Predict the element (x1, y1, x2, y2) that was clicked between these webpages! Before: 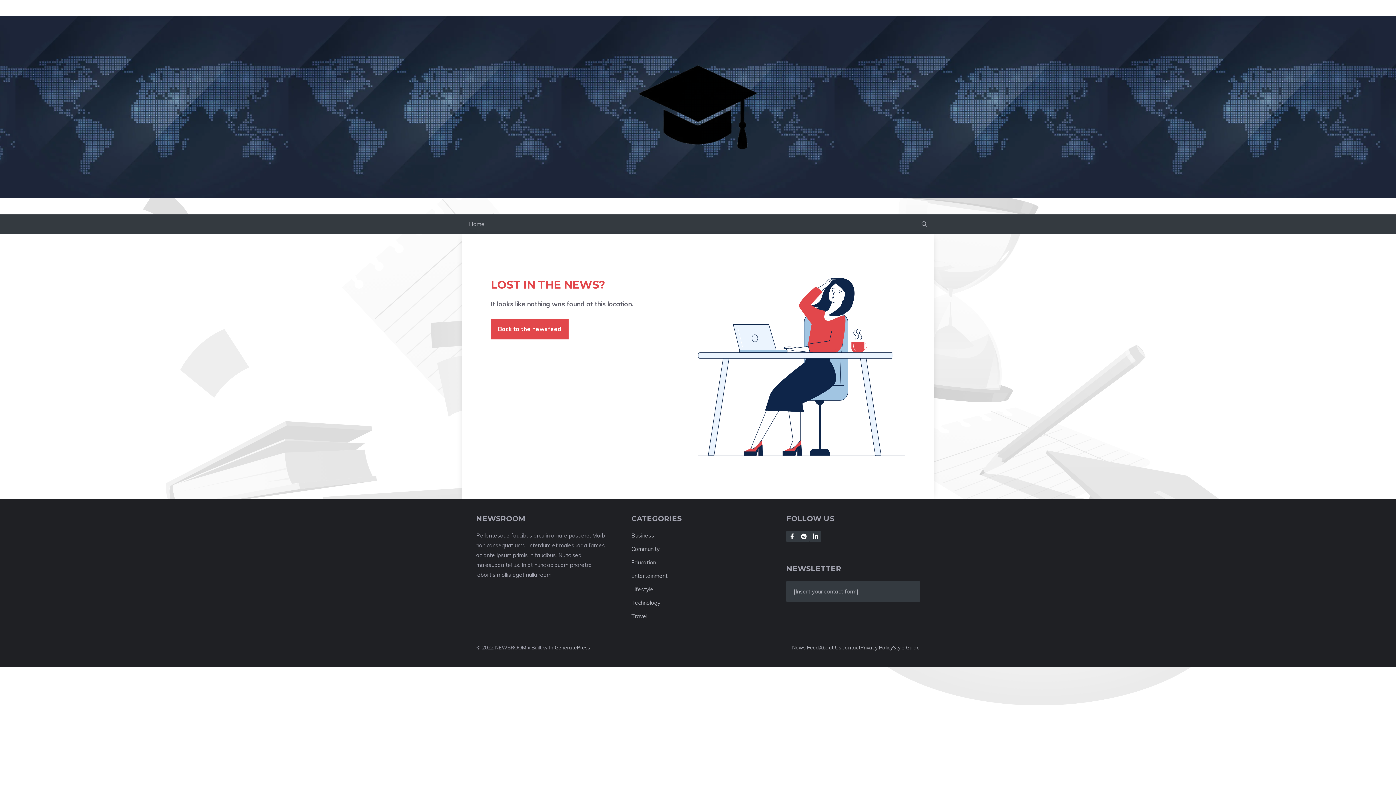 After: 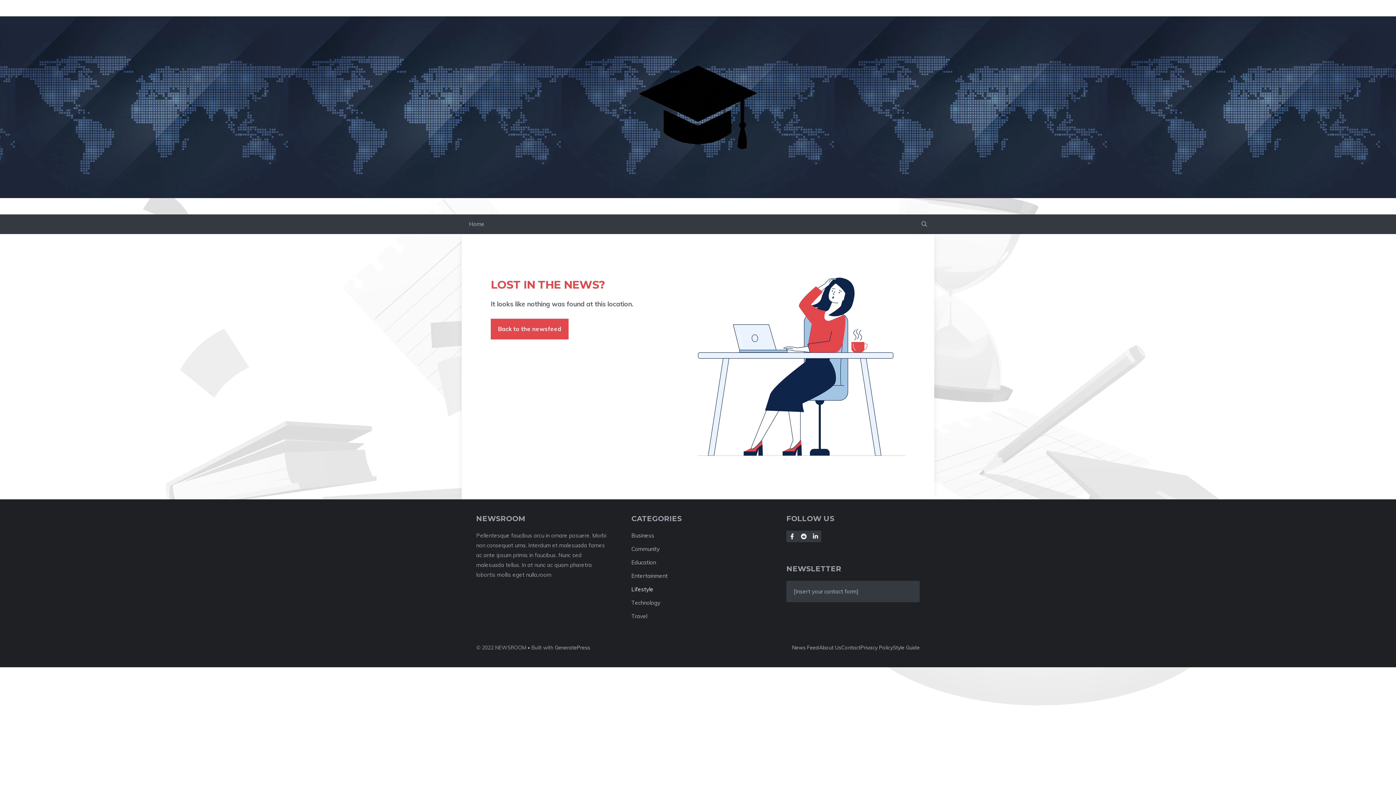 Action: label: Lifestyle bbox: (631, 586, 653, 593)